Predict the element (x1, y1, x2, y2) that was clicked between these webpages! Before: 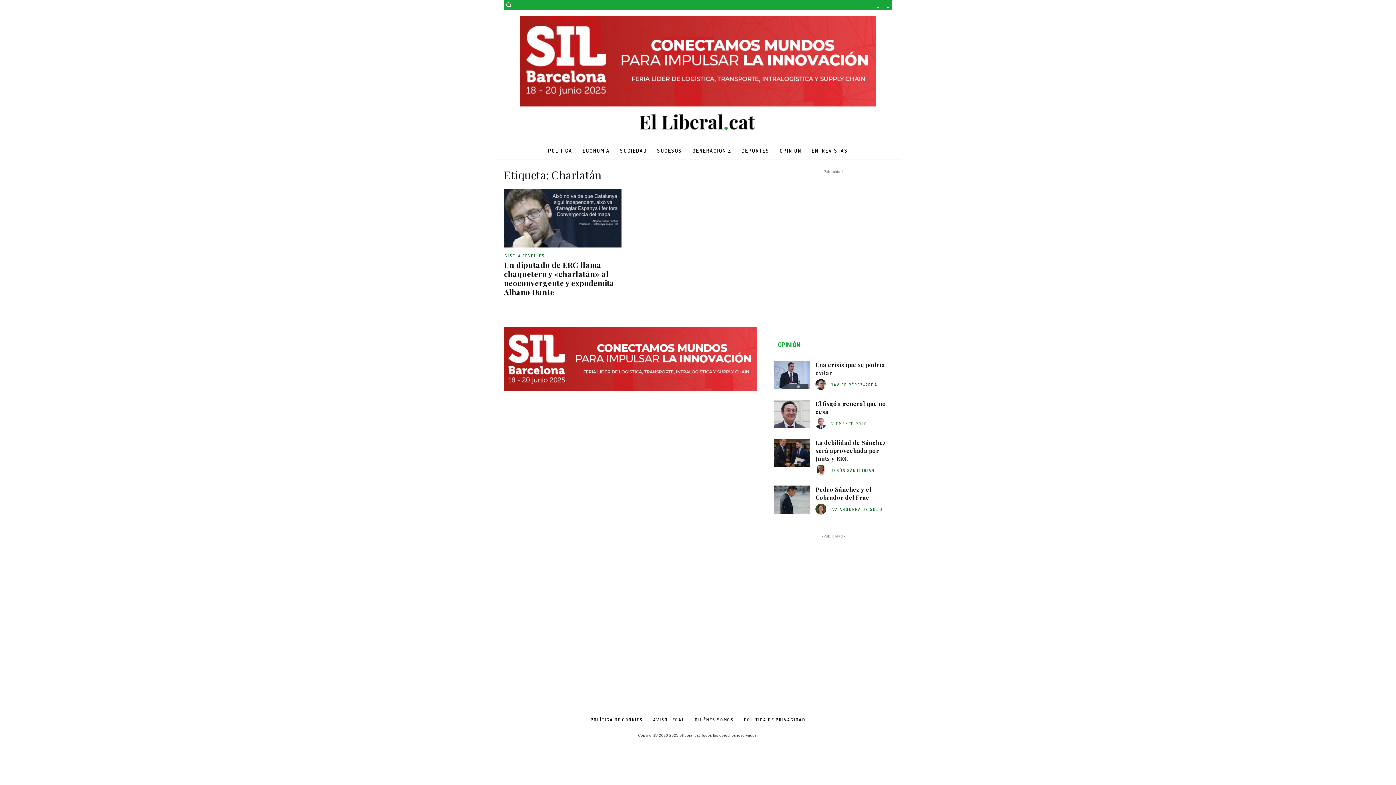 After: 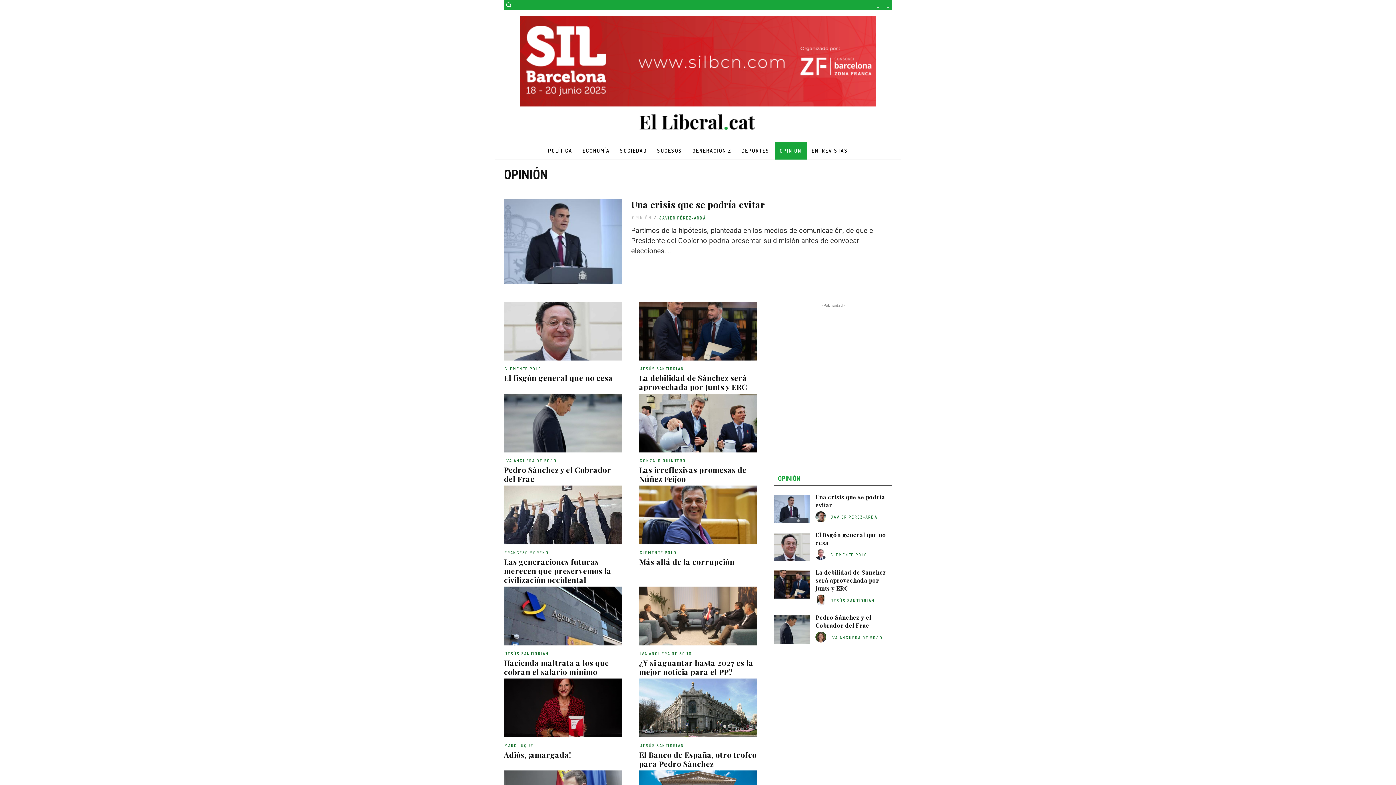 Action: bbox: (774, 142, 806, 159) label: OPINIÓN